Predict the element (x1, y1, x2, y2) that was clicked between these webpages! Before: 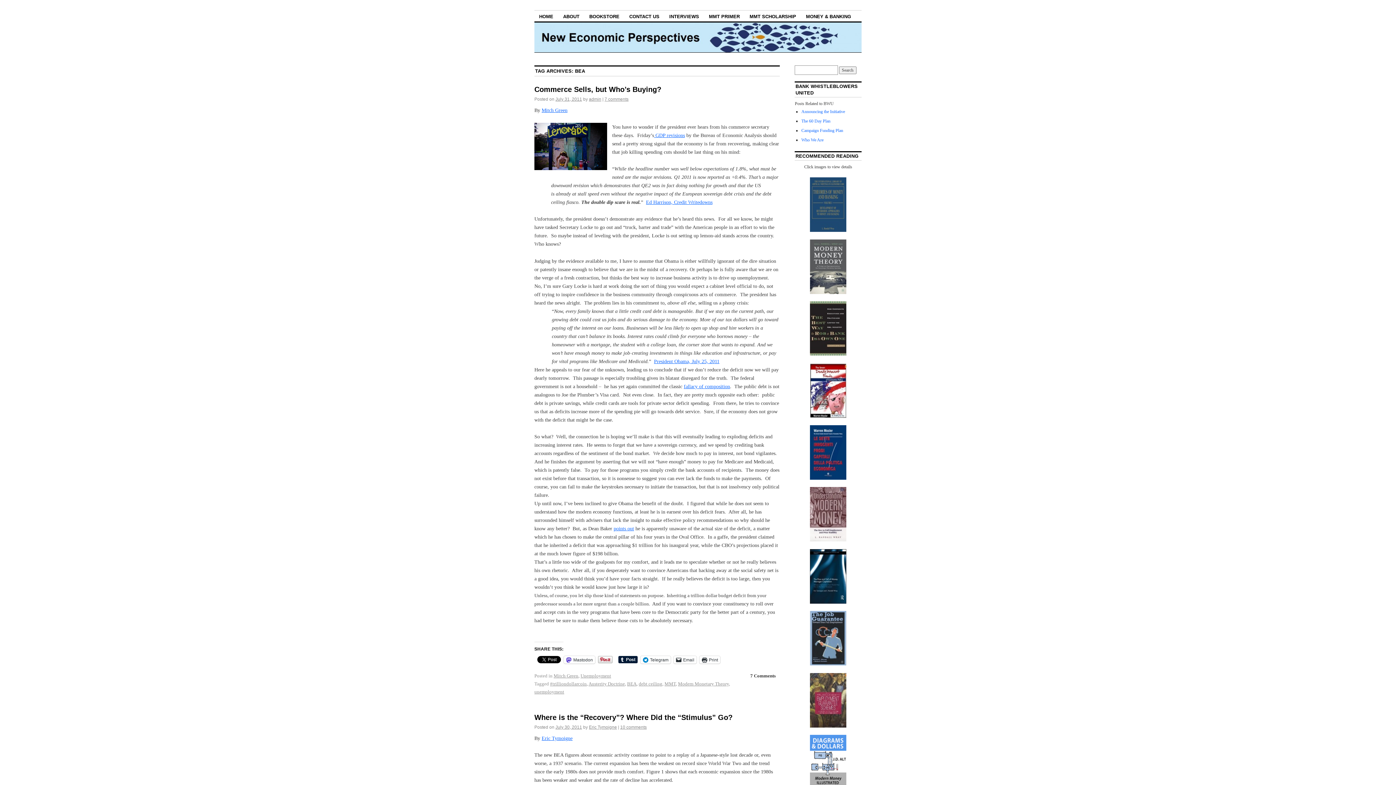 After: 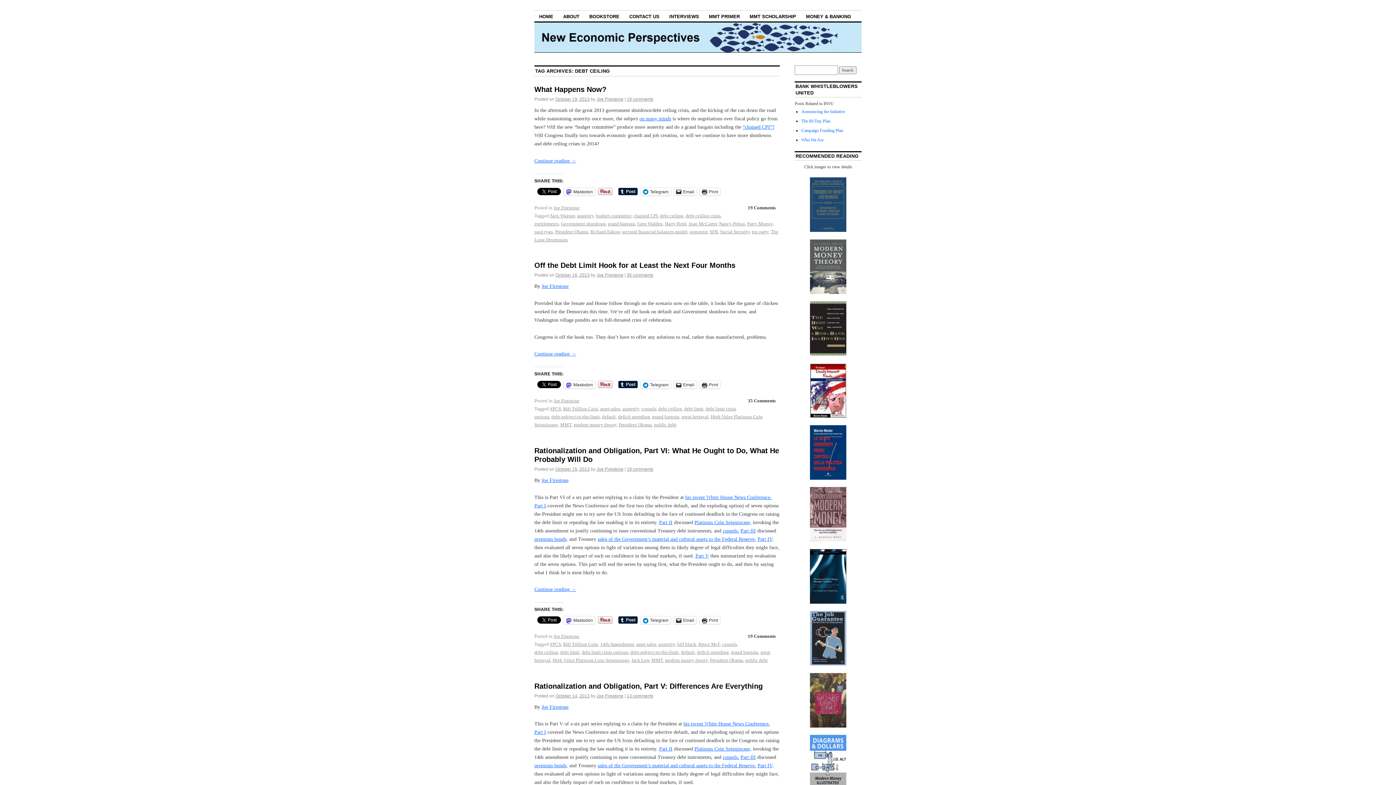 Action: bbox: (638, 681, 662, 686) label: debt ceiling